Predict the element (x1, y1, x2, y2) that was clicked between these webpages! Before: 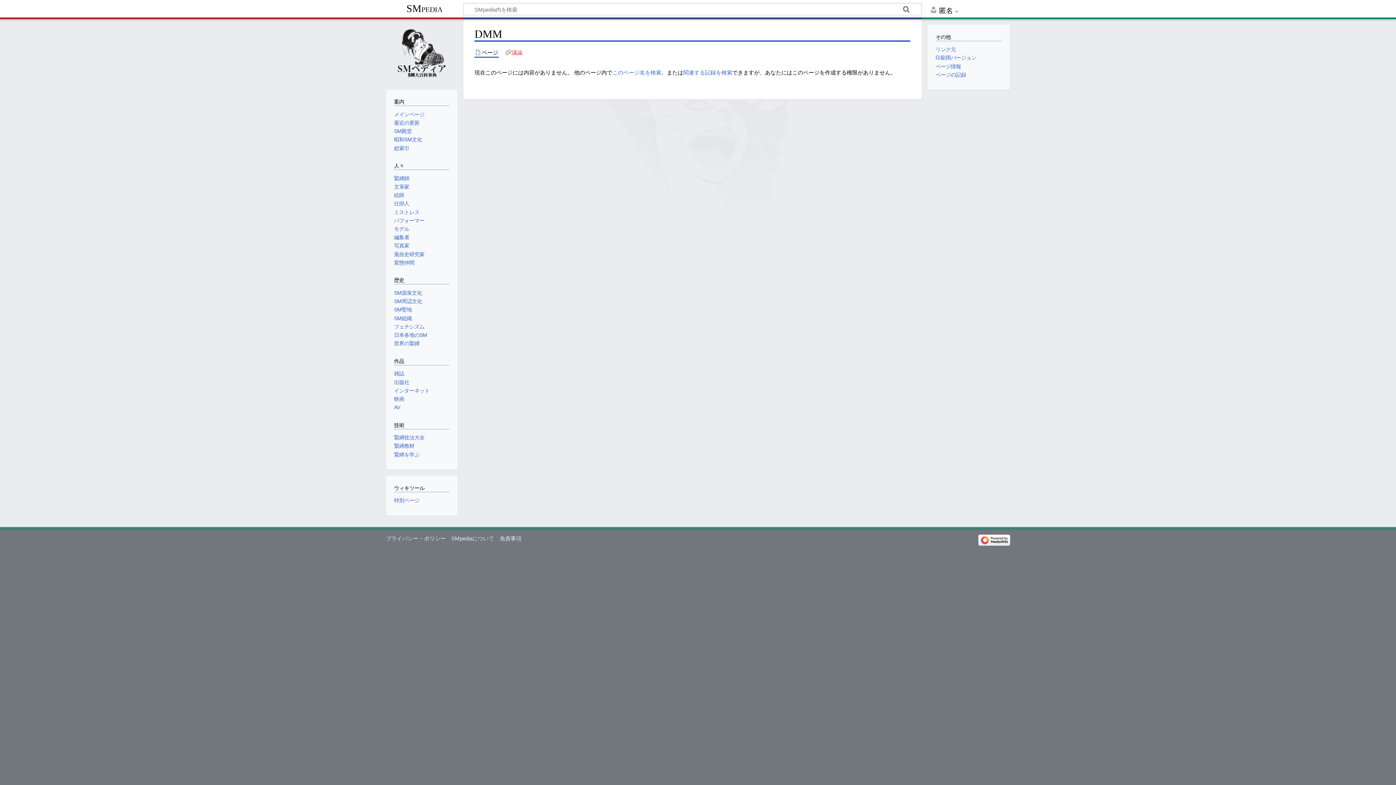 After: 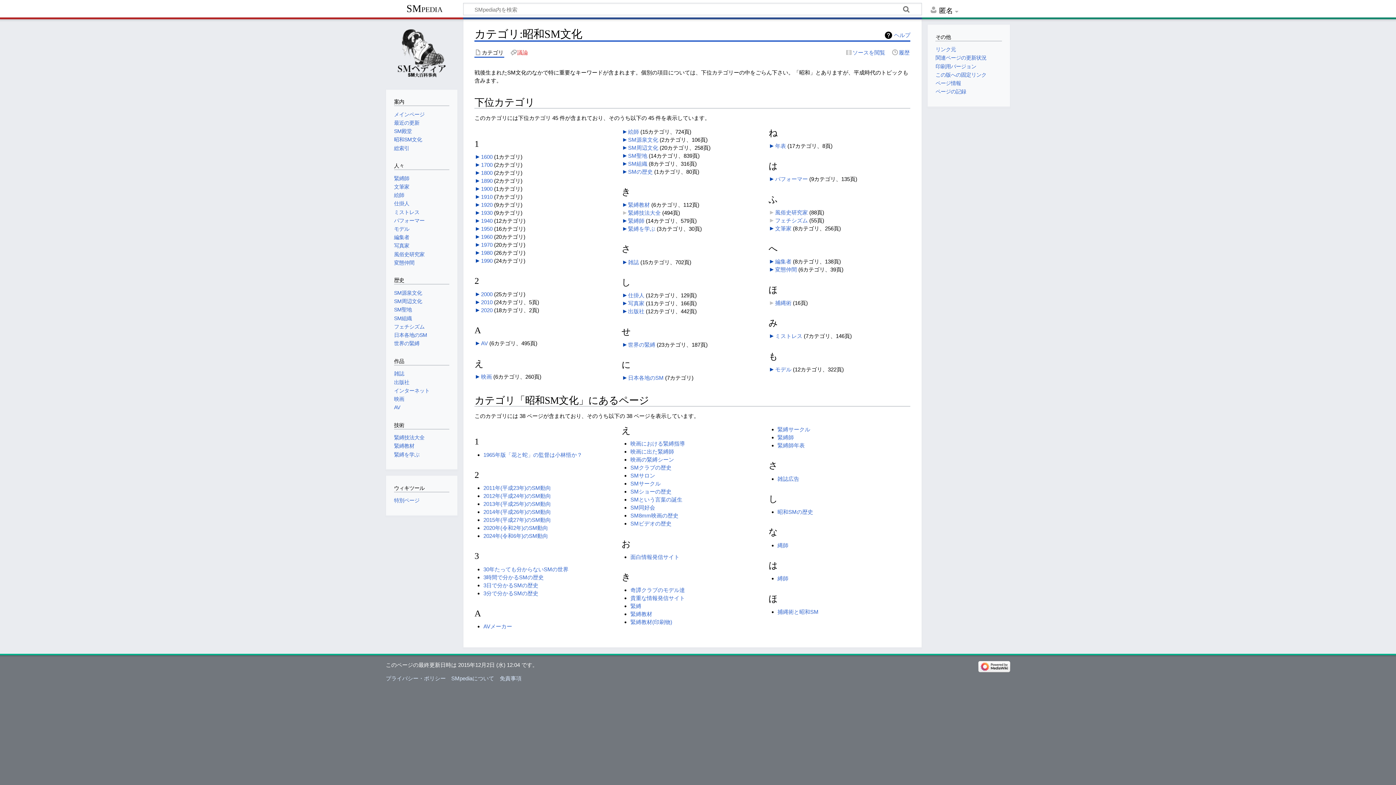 Action: label: 昭和SM文化 bbox: (394, 136, 422, 142)